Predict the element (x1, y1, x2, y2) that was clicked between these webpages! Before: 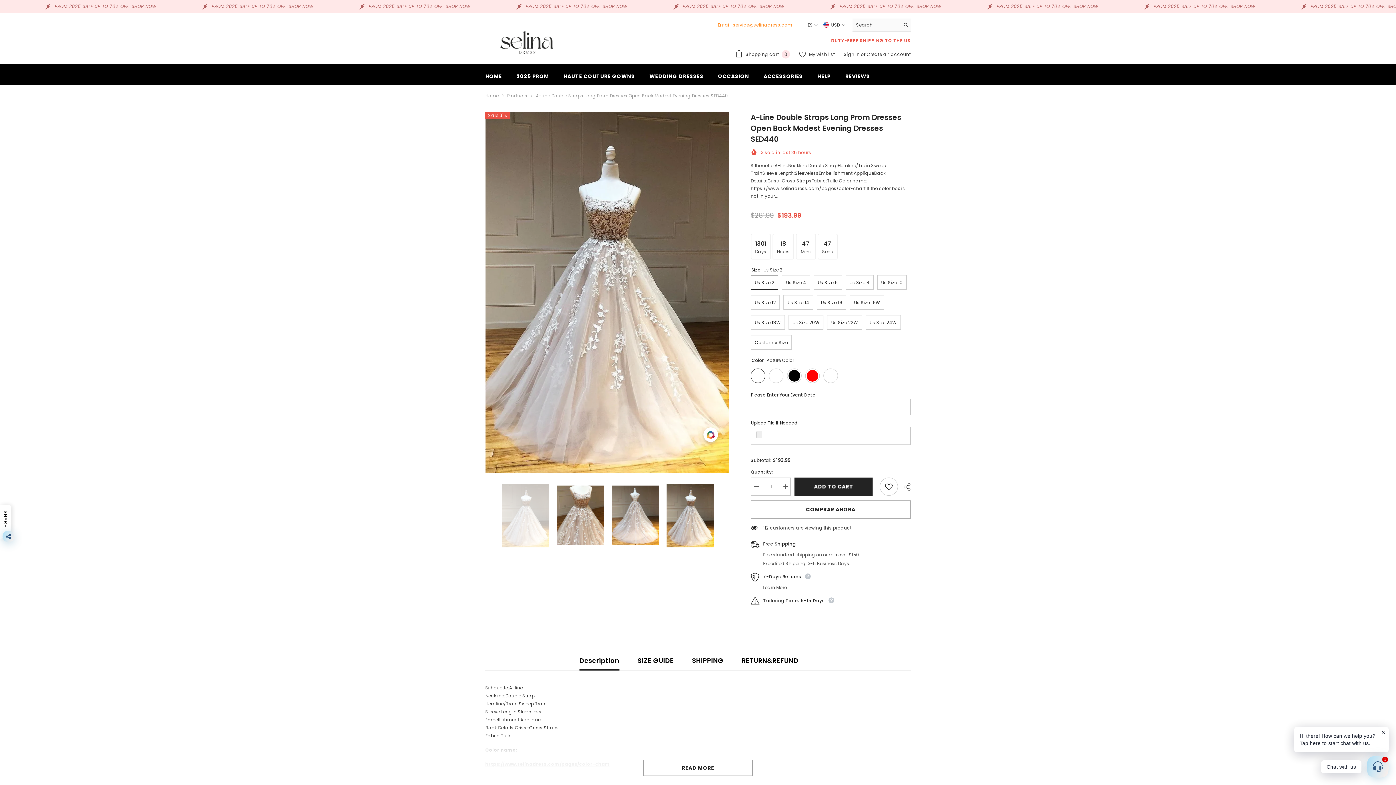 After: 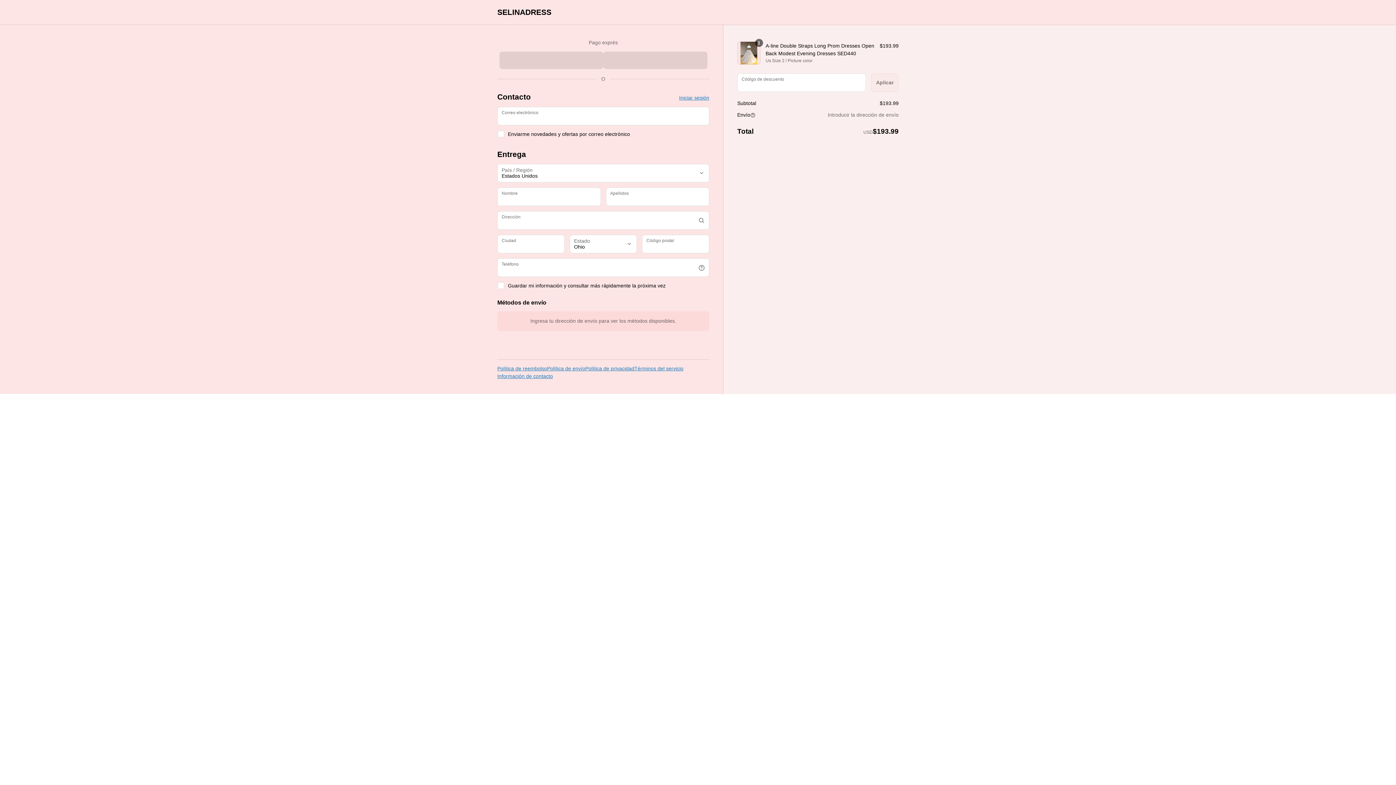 Action: bbox: (750, 500, 910, 518) label: COMPRAR AHORA